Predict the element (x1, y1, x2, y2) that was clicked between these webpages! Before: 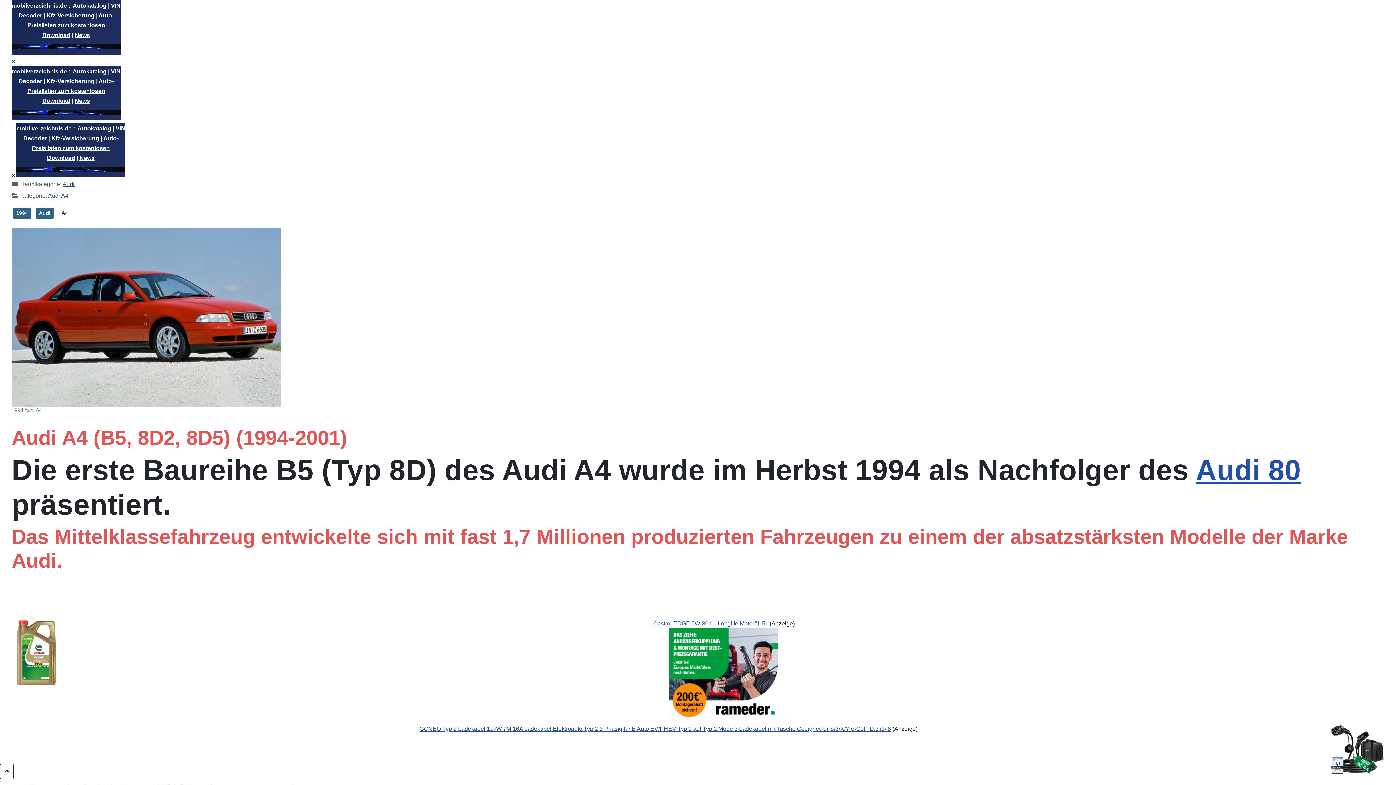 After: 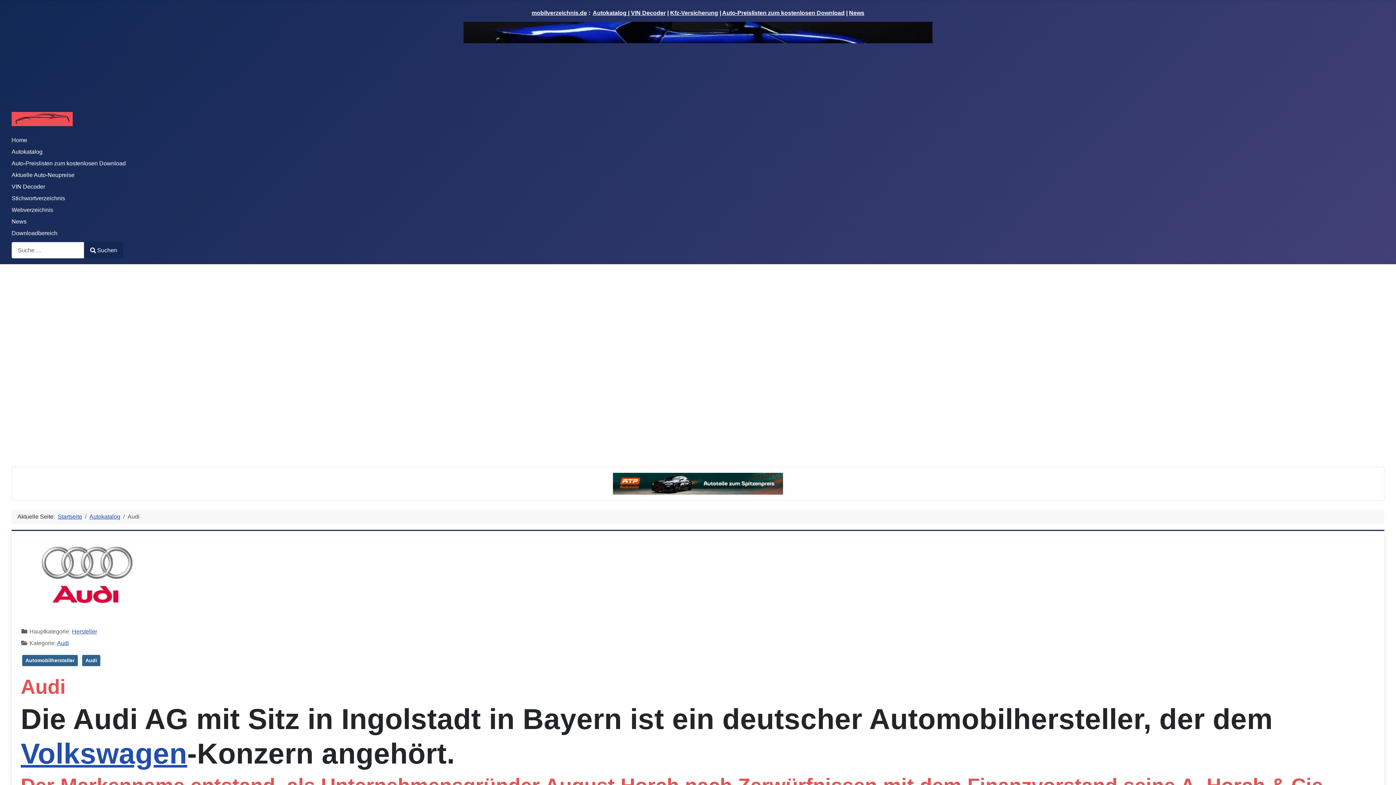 Action: bbox: (62, 181, 74, 187) label: Audi